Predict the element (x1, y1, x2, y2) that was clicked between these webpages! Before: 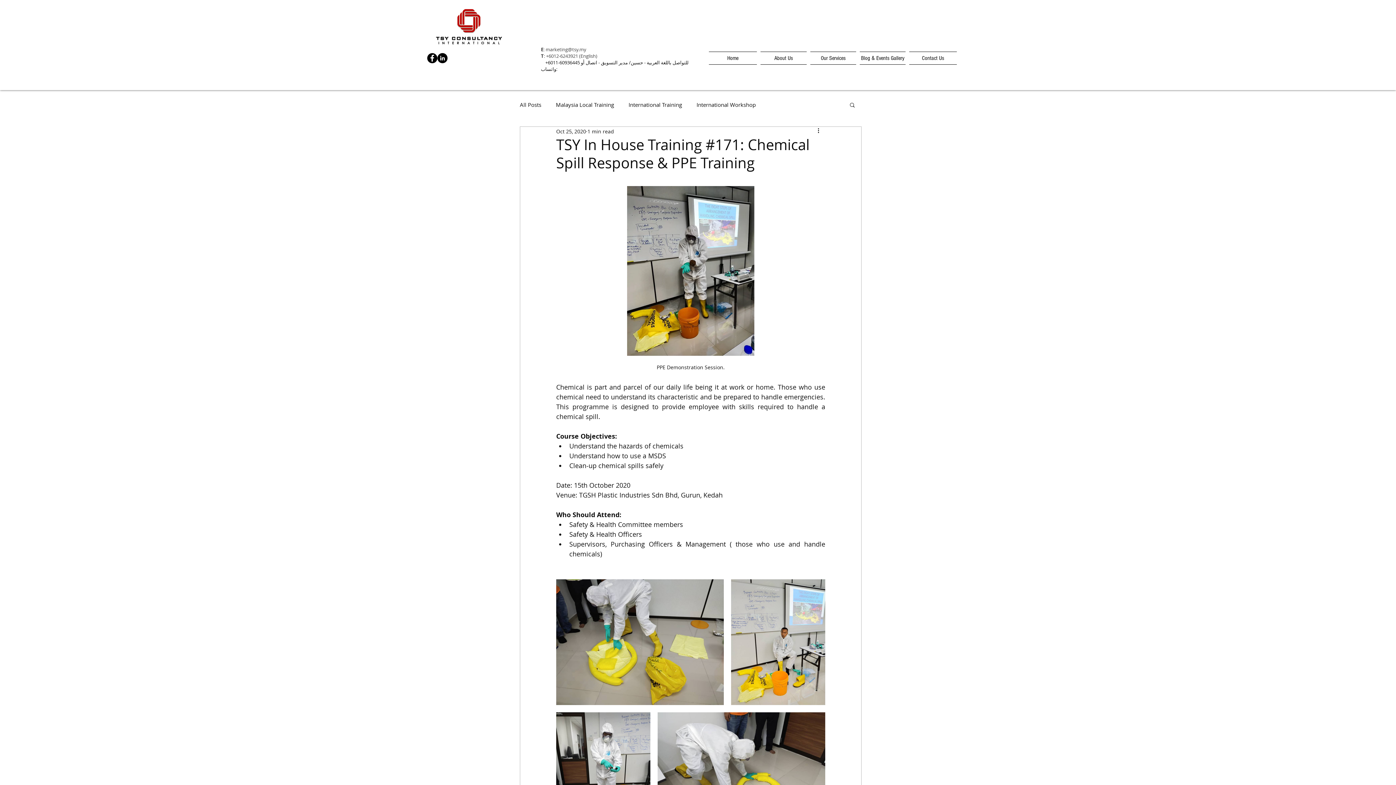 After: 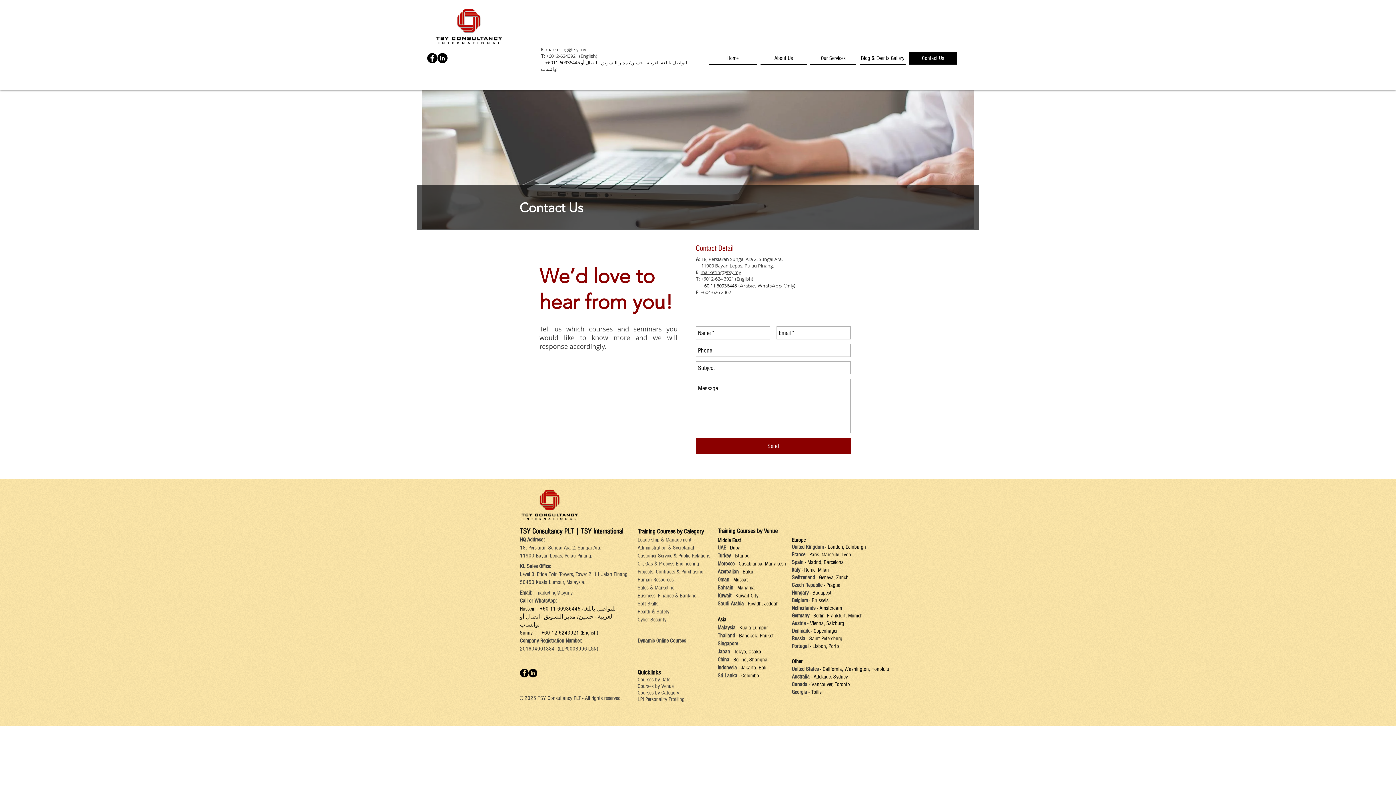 Action: label: Contact Us bbox: (907, 51, 957, 64)